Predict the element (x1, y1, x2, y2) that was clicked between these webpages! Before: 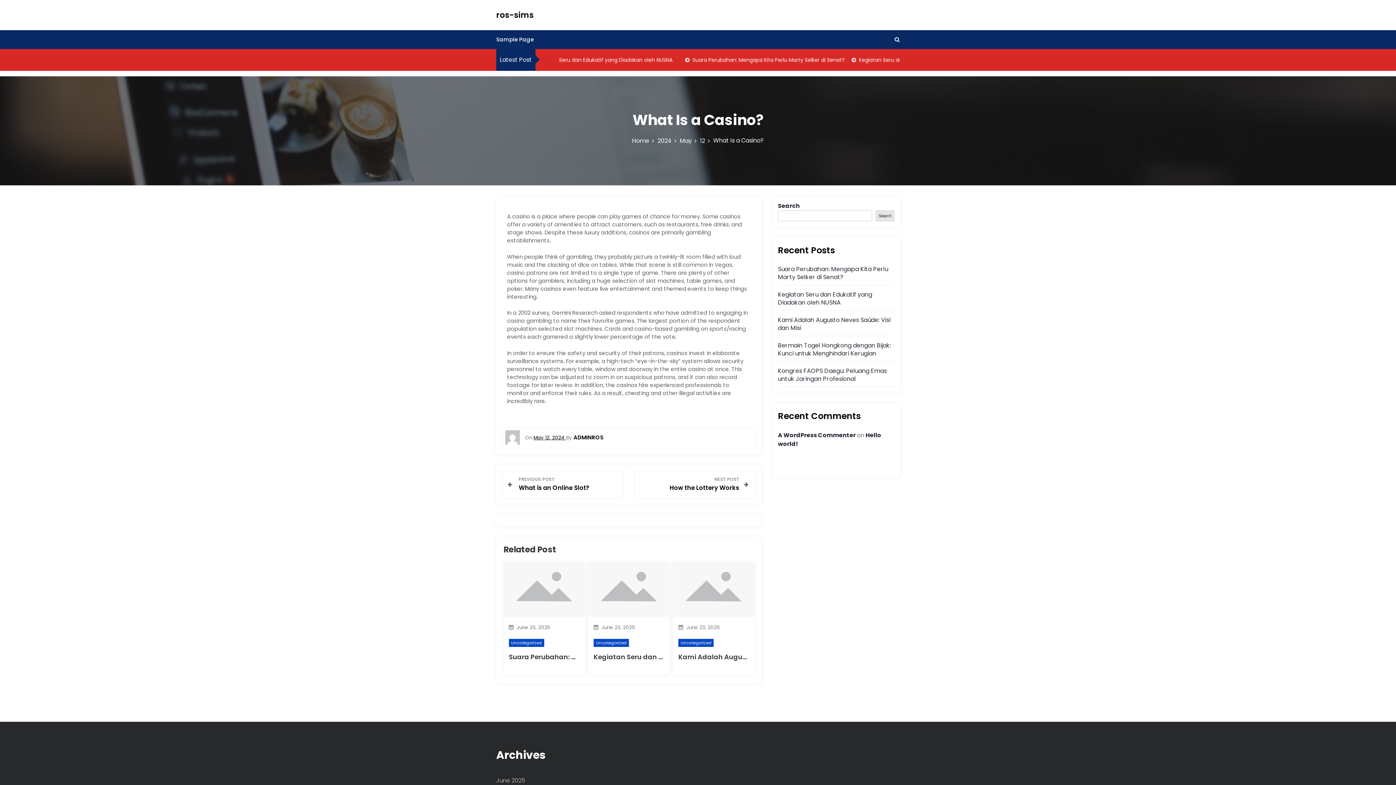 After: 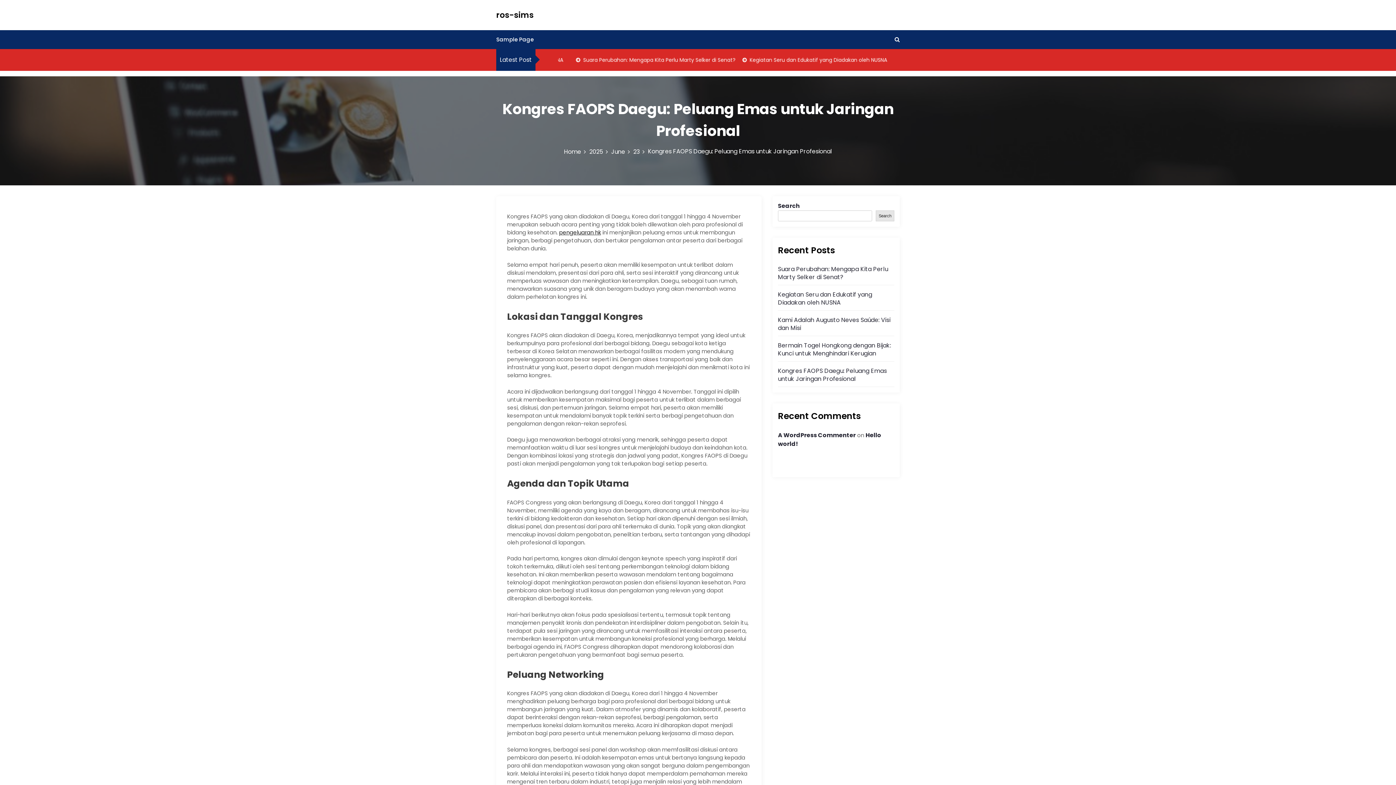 Action: bbox: (778, 366, 887, 383) label: Kongres FAOPS Daegu: Peluang Emas untuk Jaringan Profesional